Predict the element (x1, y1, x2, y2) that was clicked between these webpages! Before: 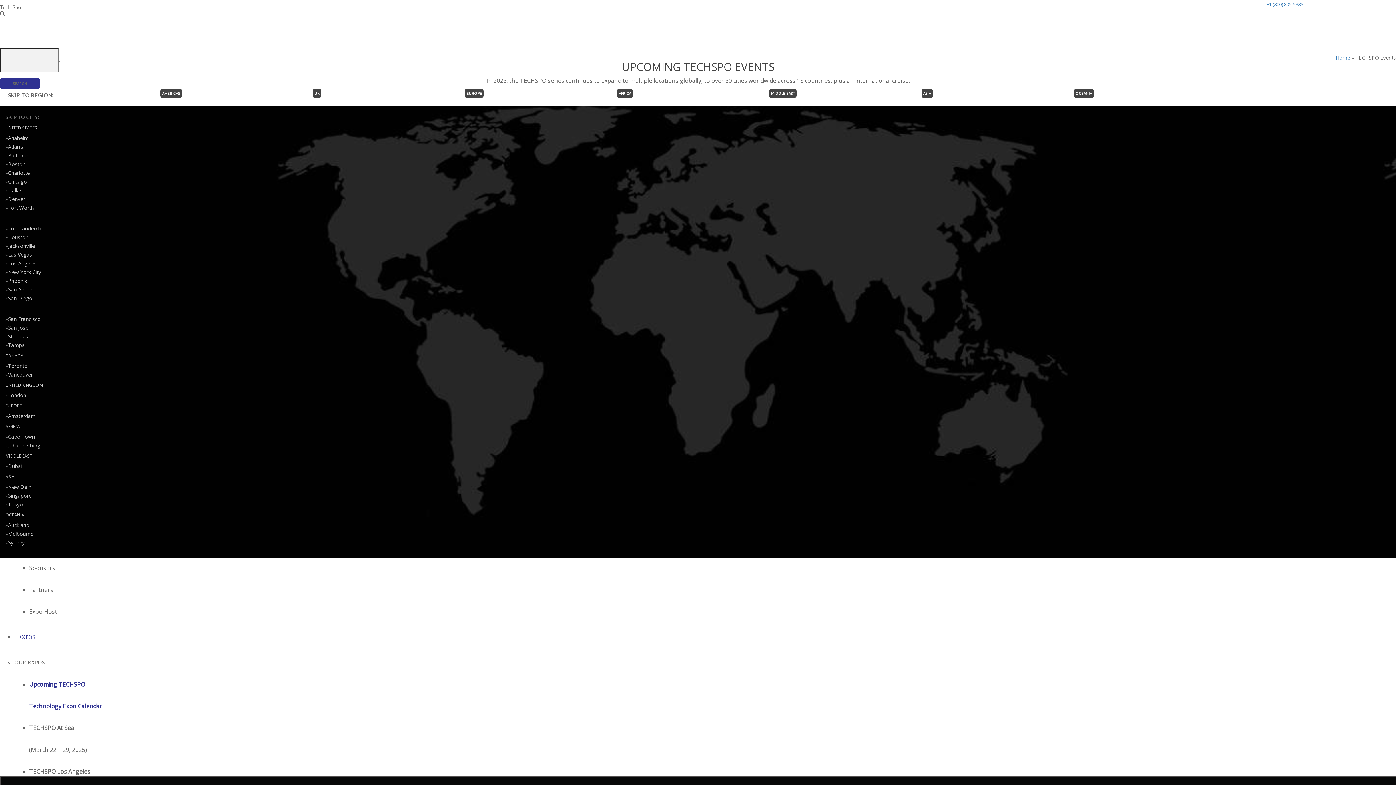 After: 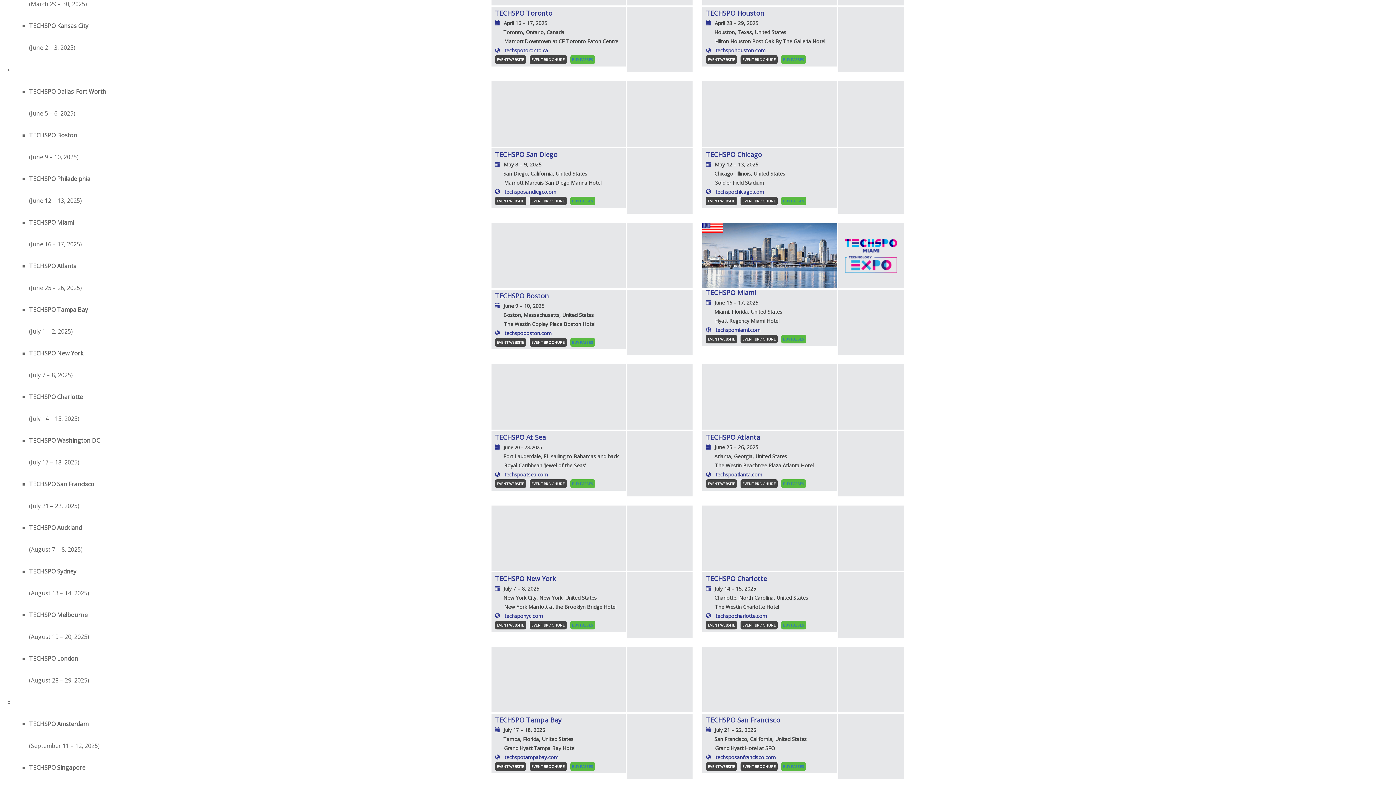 Action: label: San Diego
 bbox: (8, 294, 32, 301)